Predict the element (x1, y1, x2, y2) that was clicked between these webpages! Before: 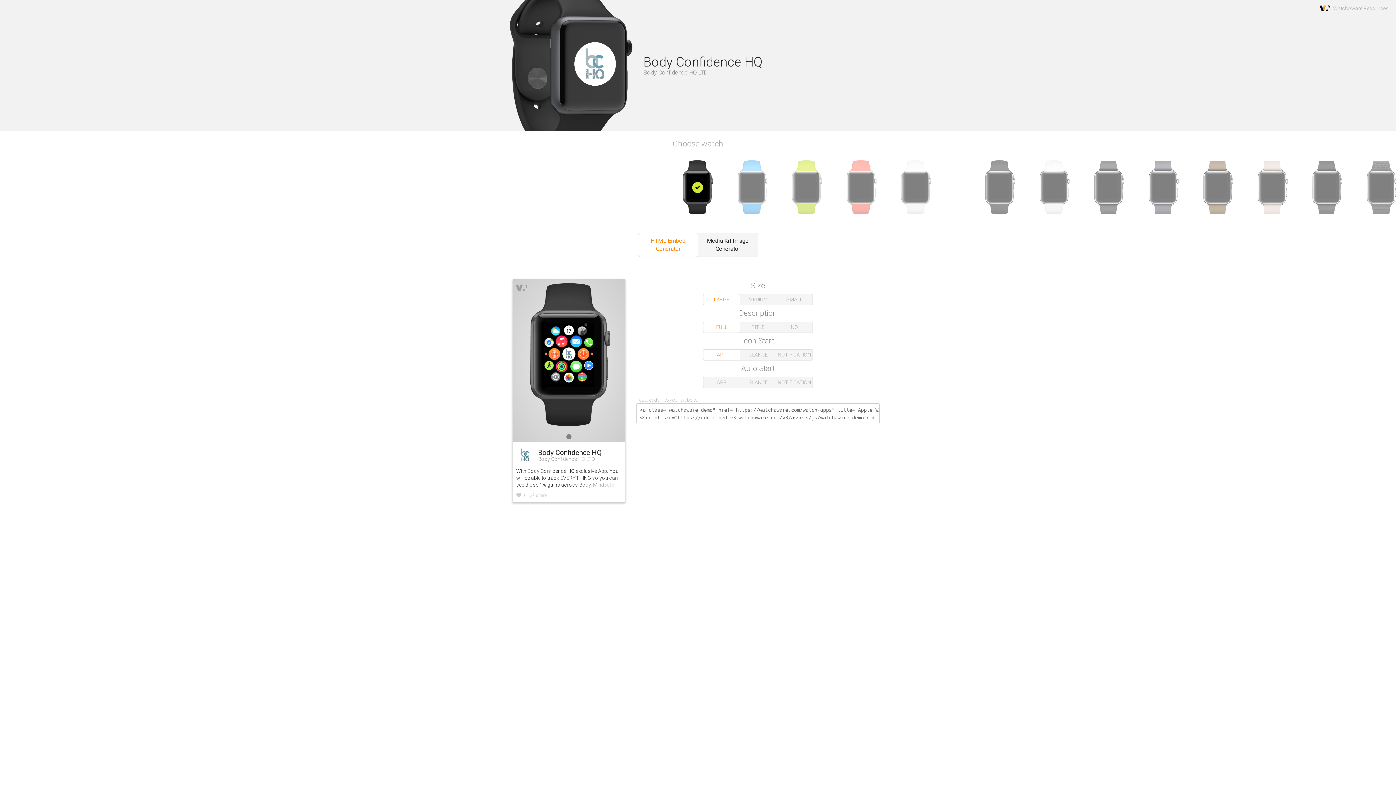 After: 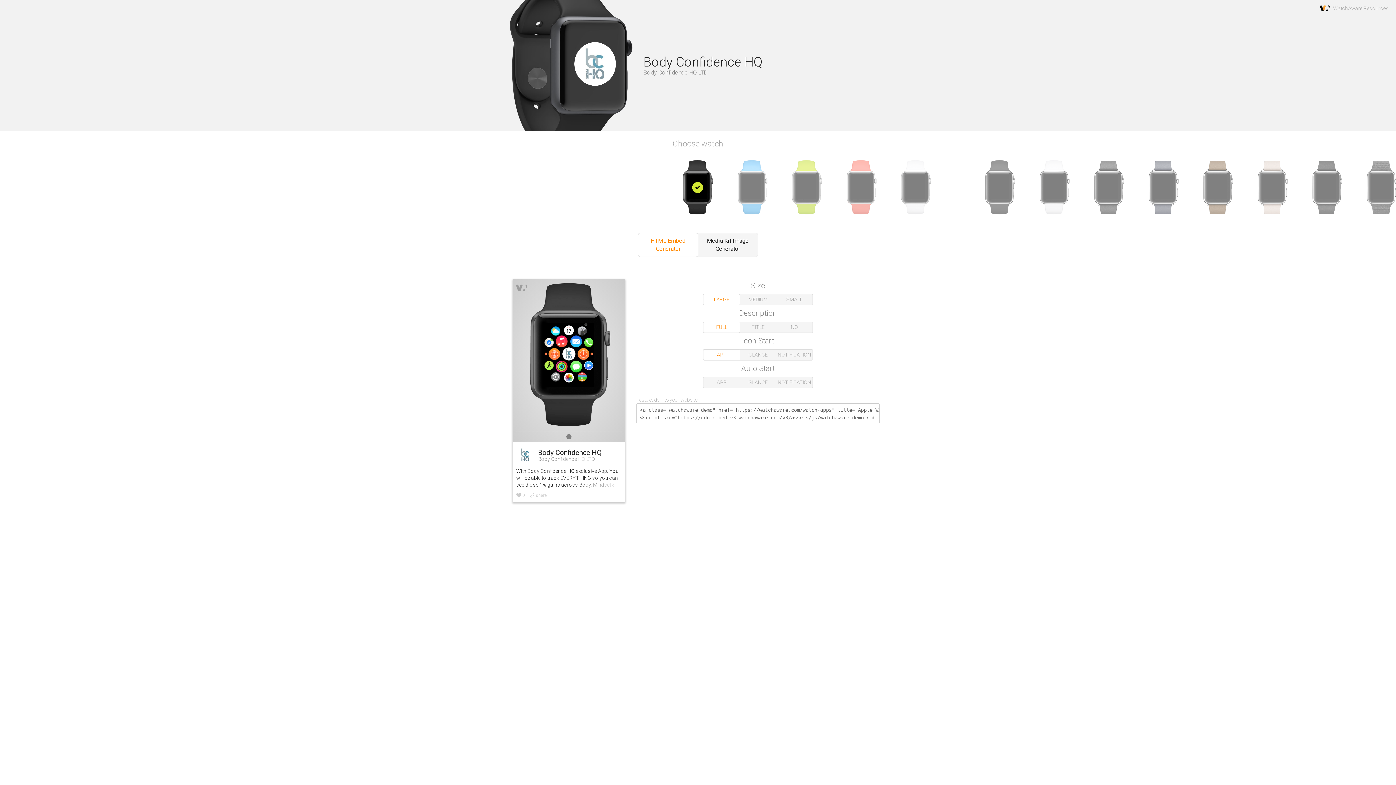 Action: label: HTML Embed Generator bbox: (638, 233, 698, 256)